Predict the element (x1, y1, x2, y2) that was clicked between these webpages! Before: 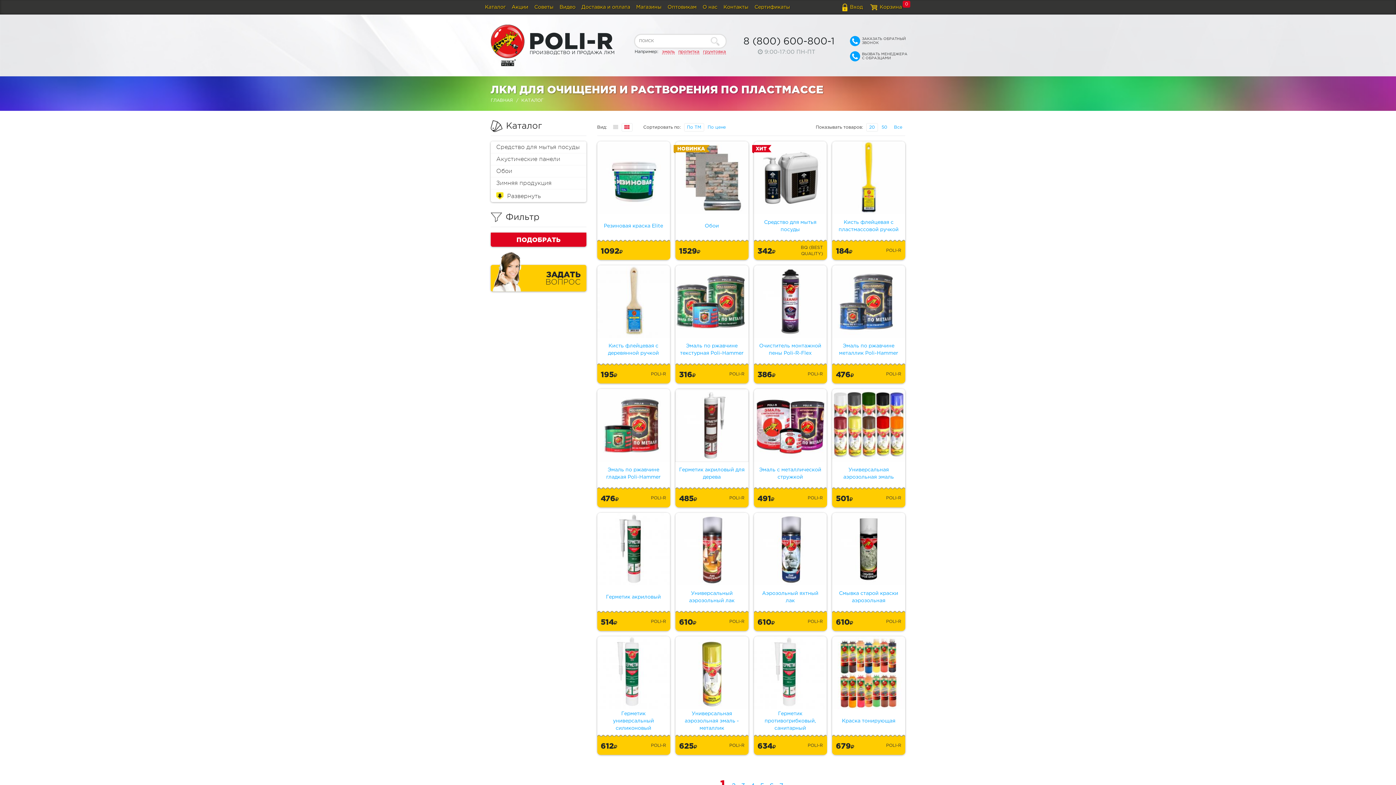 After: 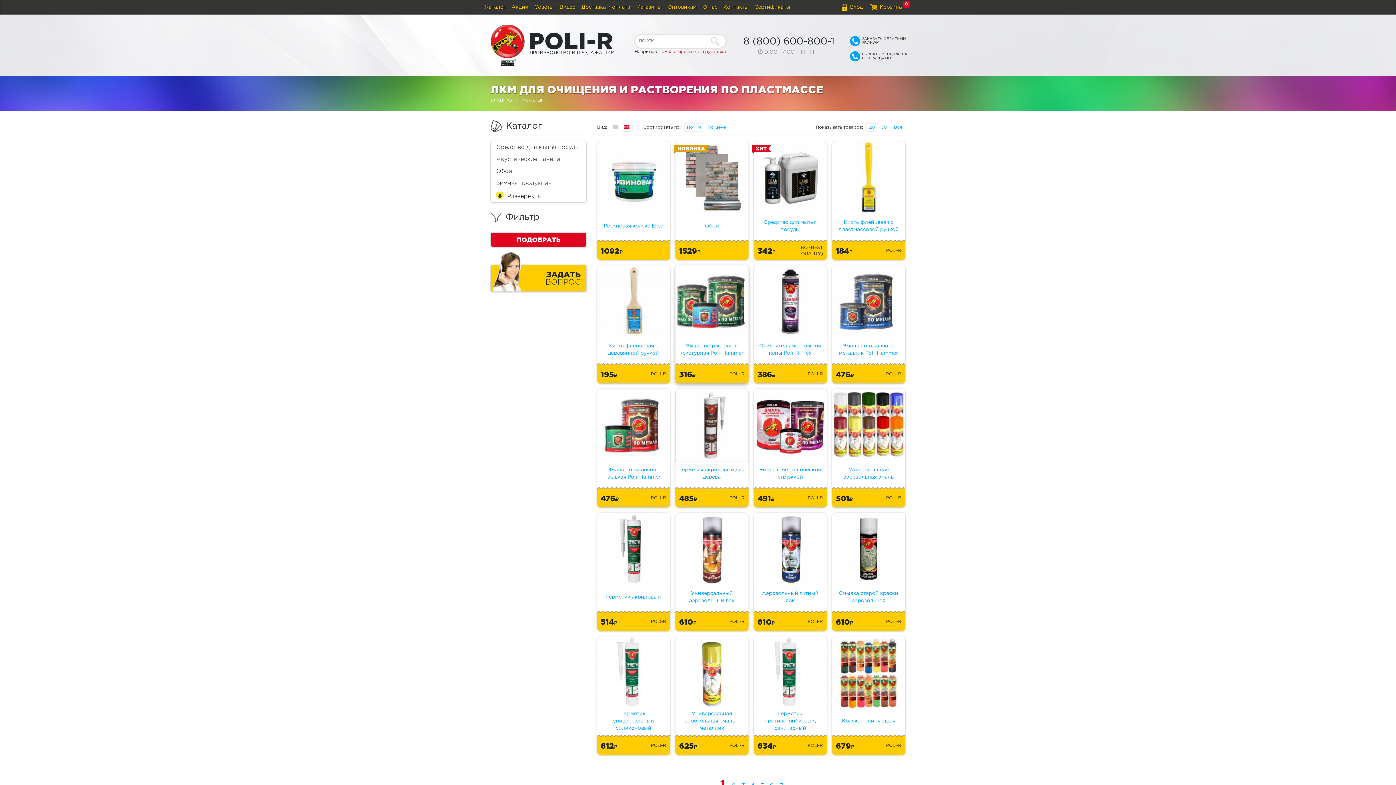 Action: bbox: (675, 265, 748, 338)